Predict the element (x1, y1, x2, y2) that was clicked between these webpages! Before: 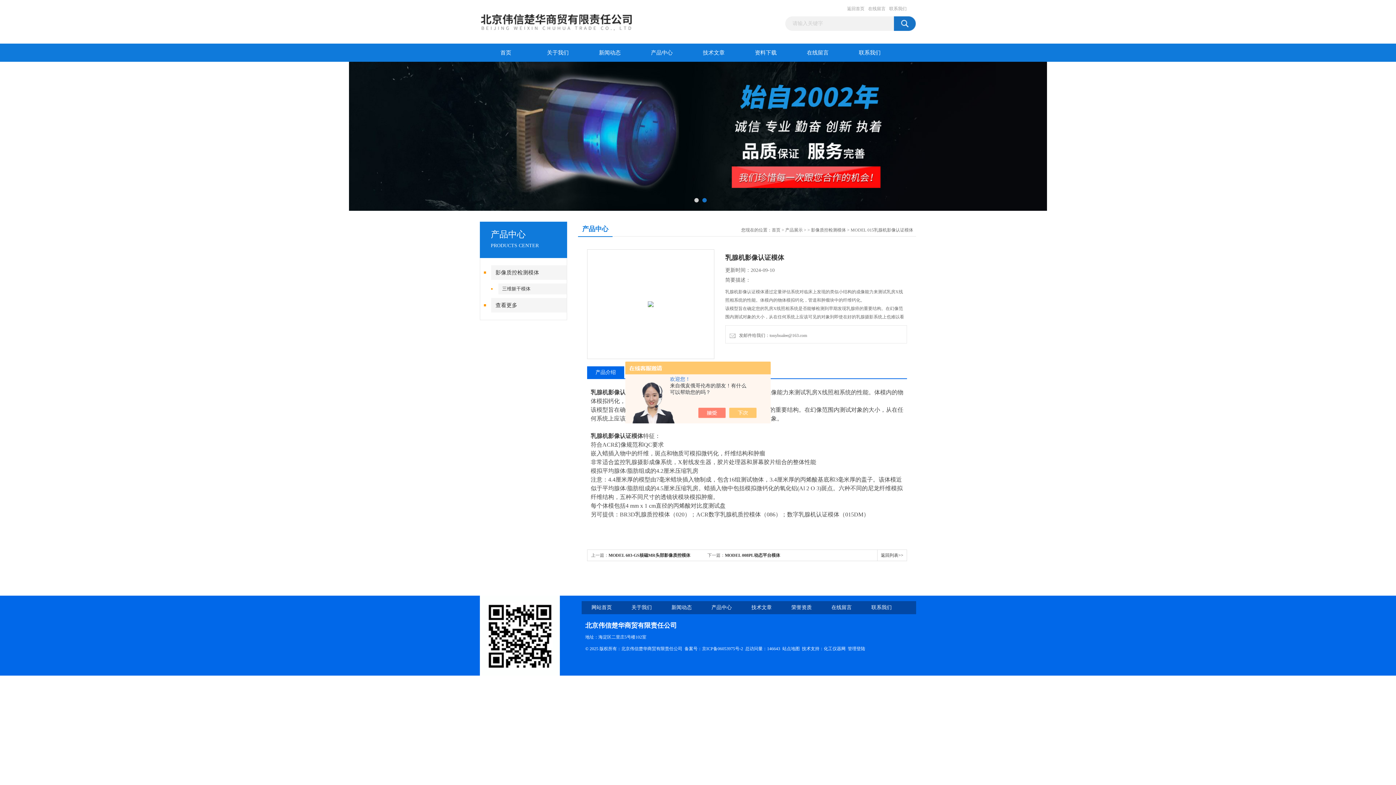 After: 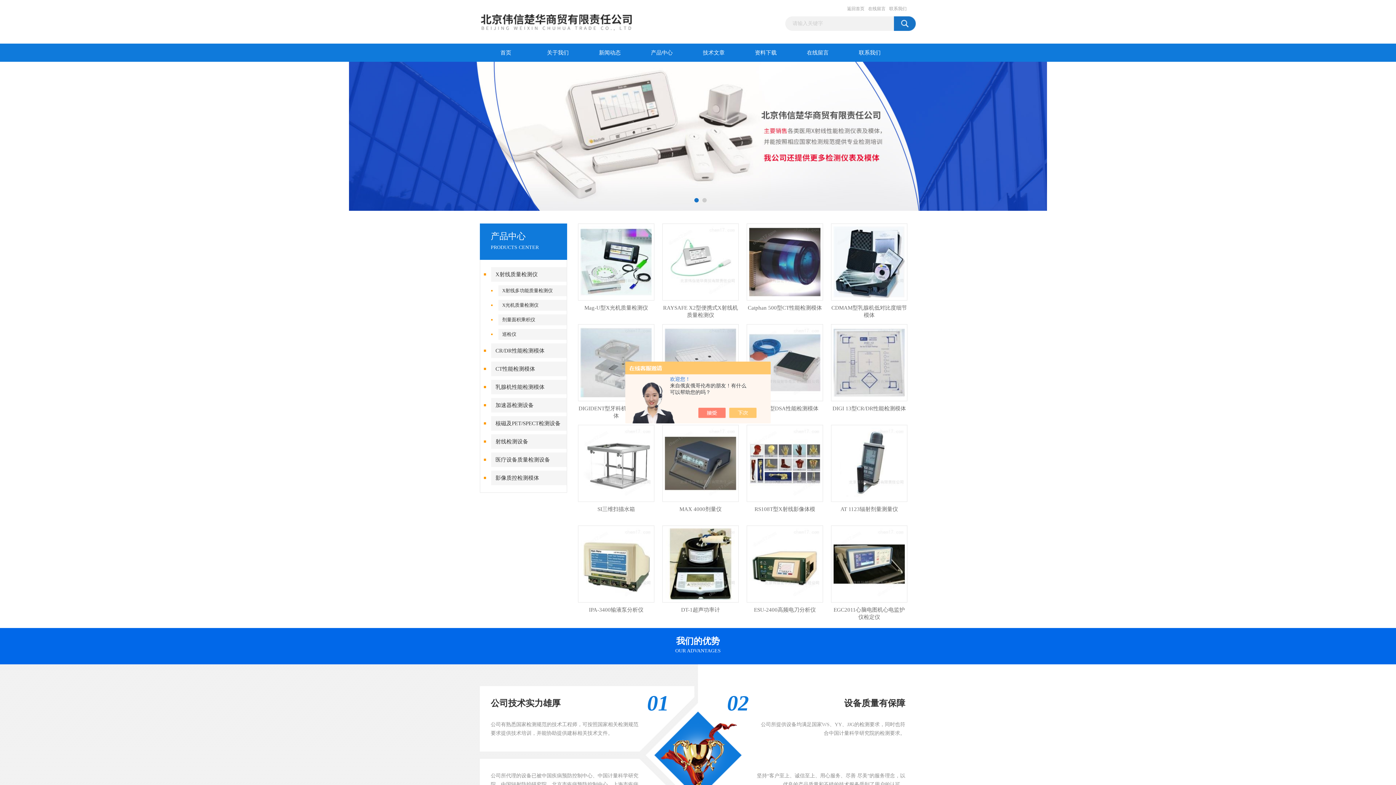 Action: bbox: (480, 596, 560, 601)